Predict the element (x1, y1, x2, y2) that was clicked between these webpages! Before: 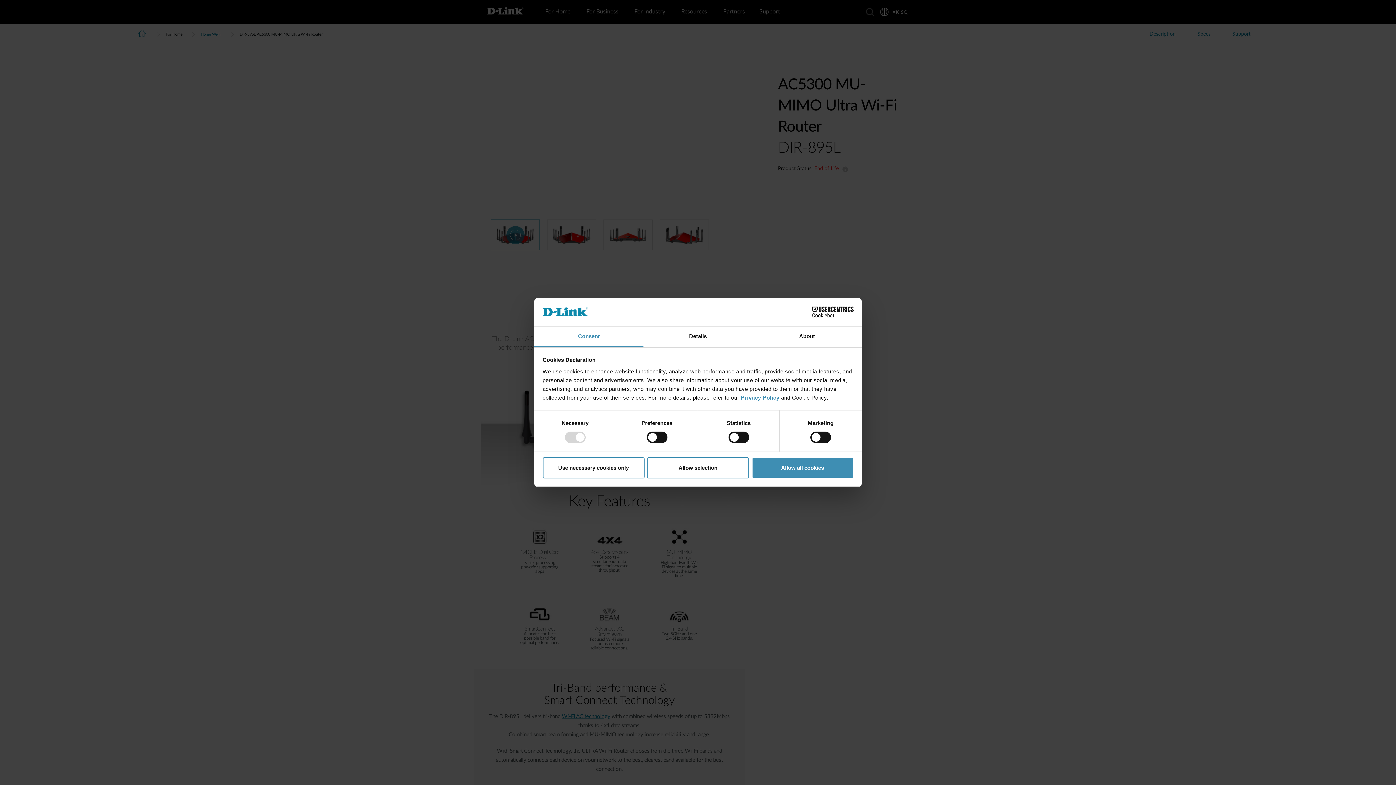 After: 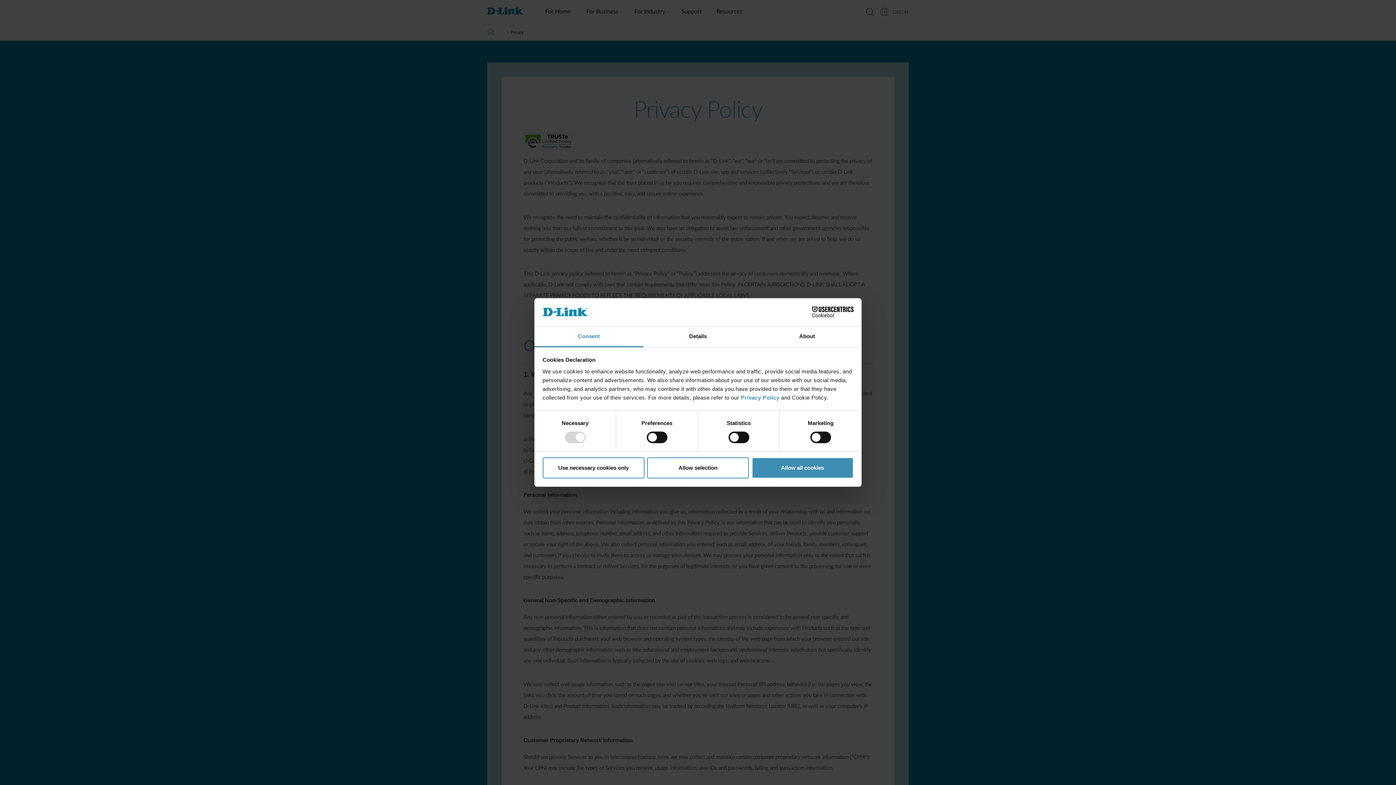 Action: bbox: (741, 394, 781, 400) label: Privacy Policy 